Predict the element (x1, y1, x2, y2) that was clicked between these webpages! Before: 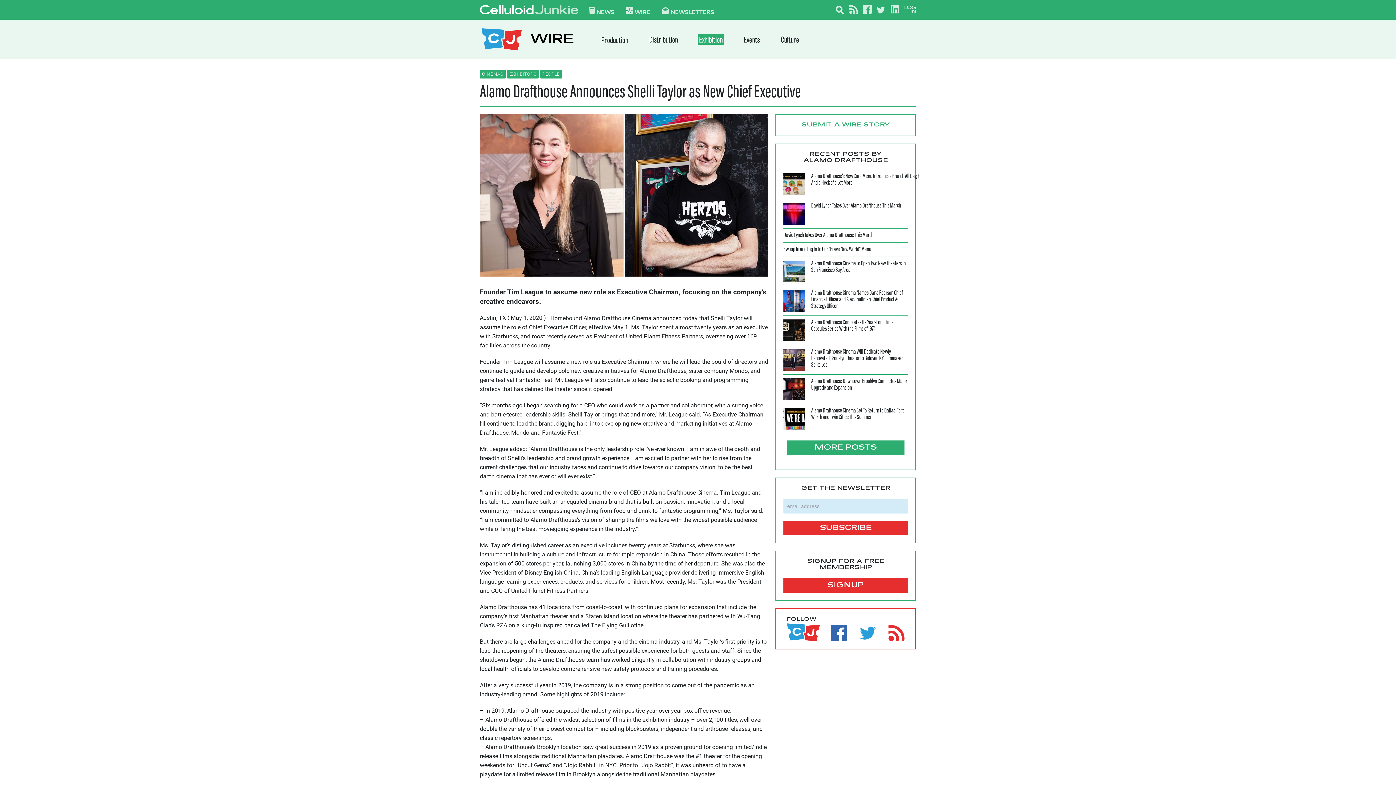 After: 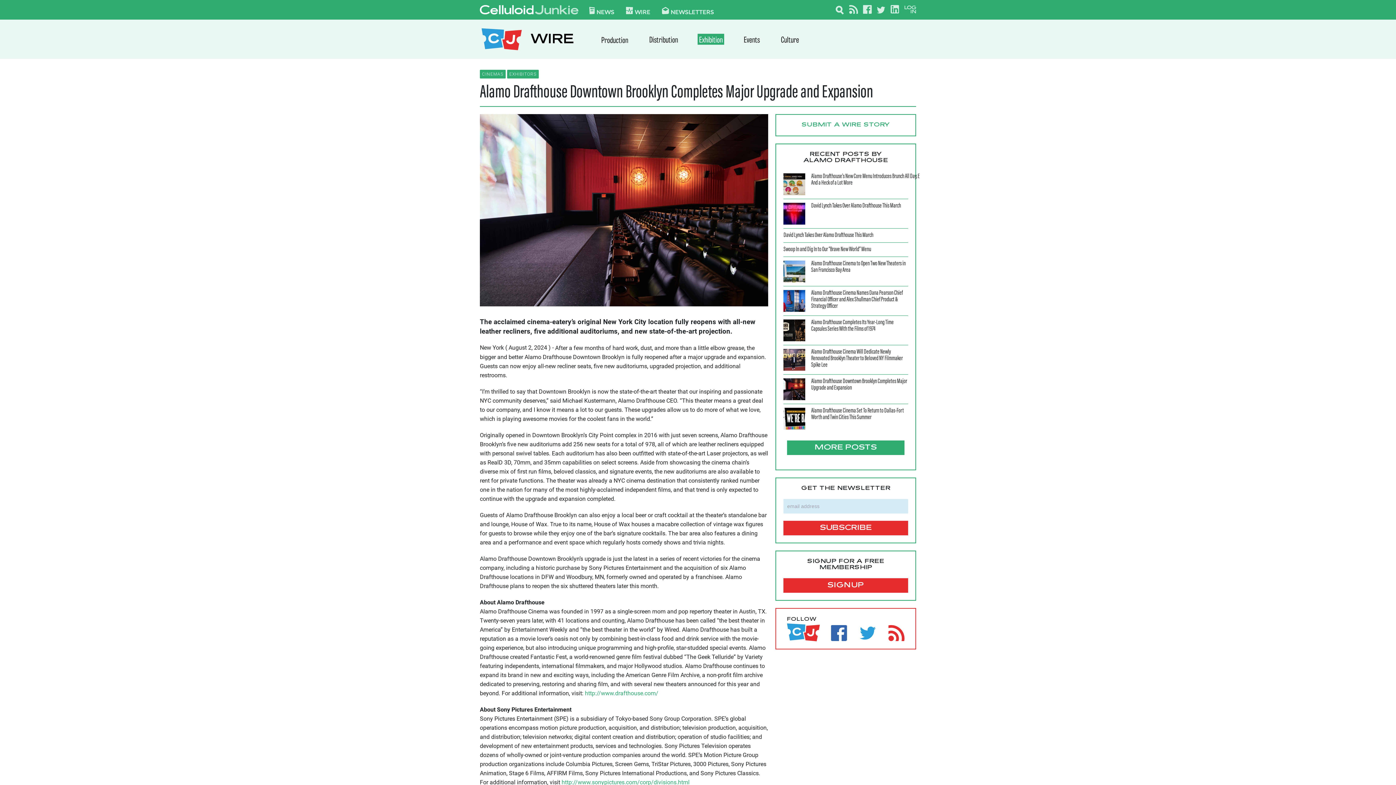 Action: bbox: (783, 378, 908, 400) label: Alamo Drafthouse Downtown Brooklyn Completes Major Upgrade and Expansion